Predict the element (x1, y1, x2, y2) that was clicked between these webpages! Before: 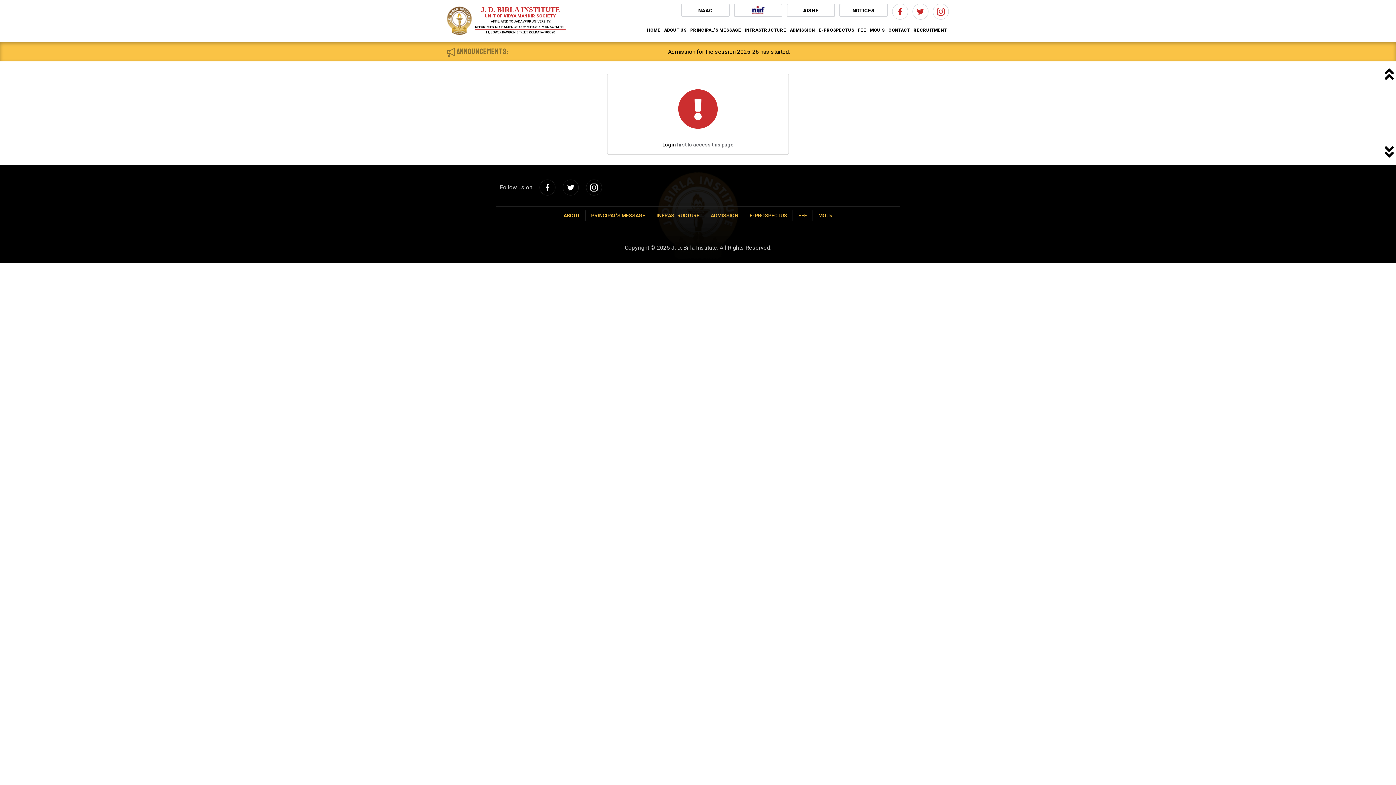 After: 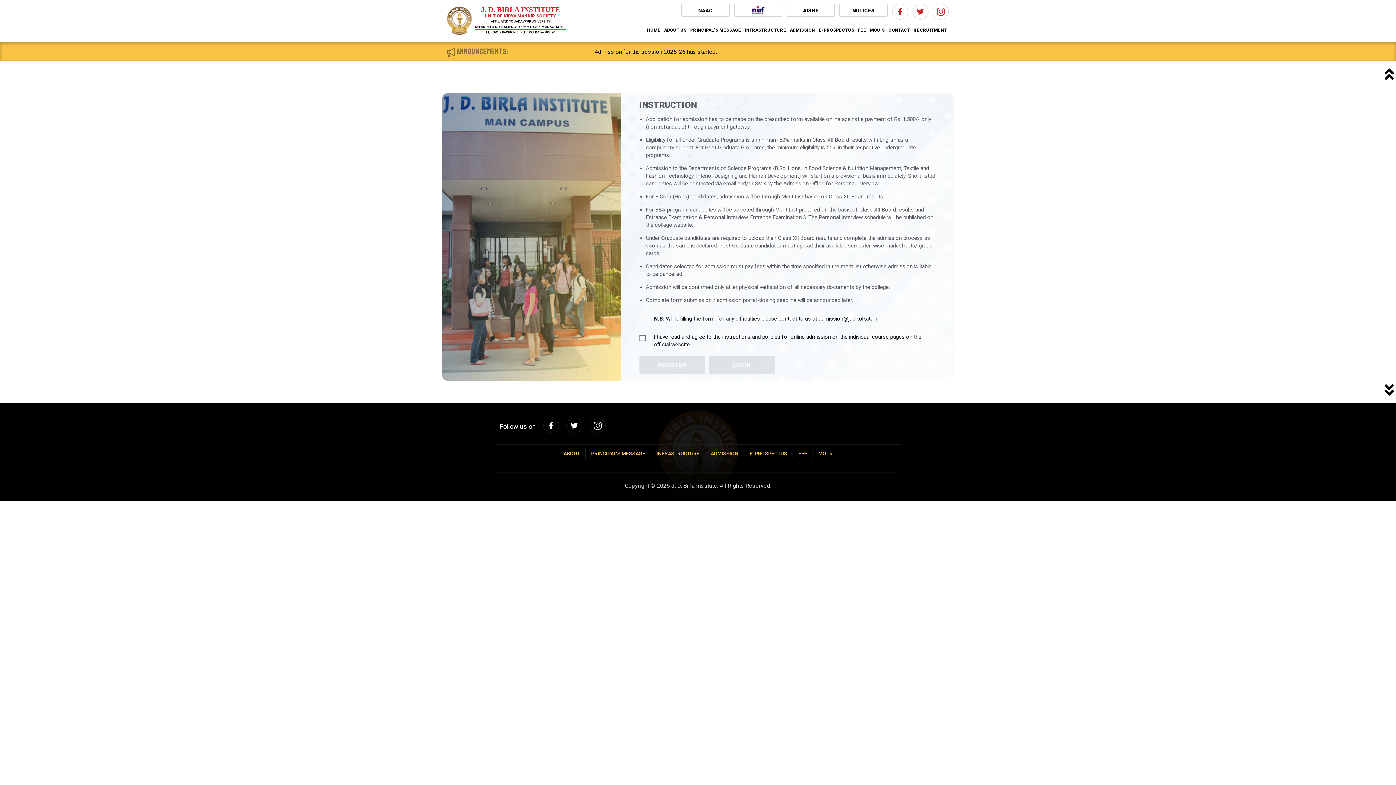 Action: label: HOME bbox: (645, 24, 662, 36)